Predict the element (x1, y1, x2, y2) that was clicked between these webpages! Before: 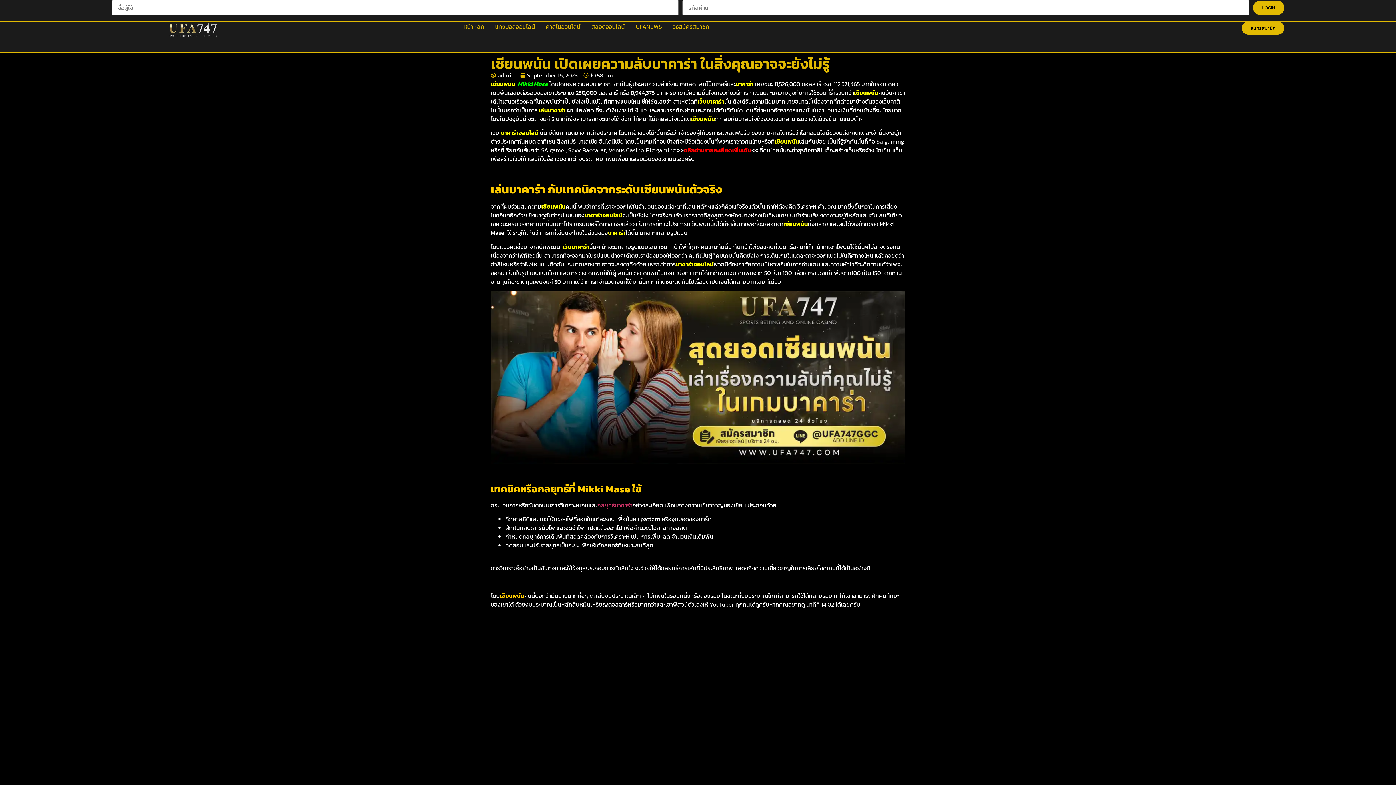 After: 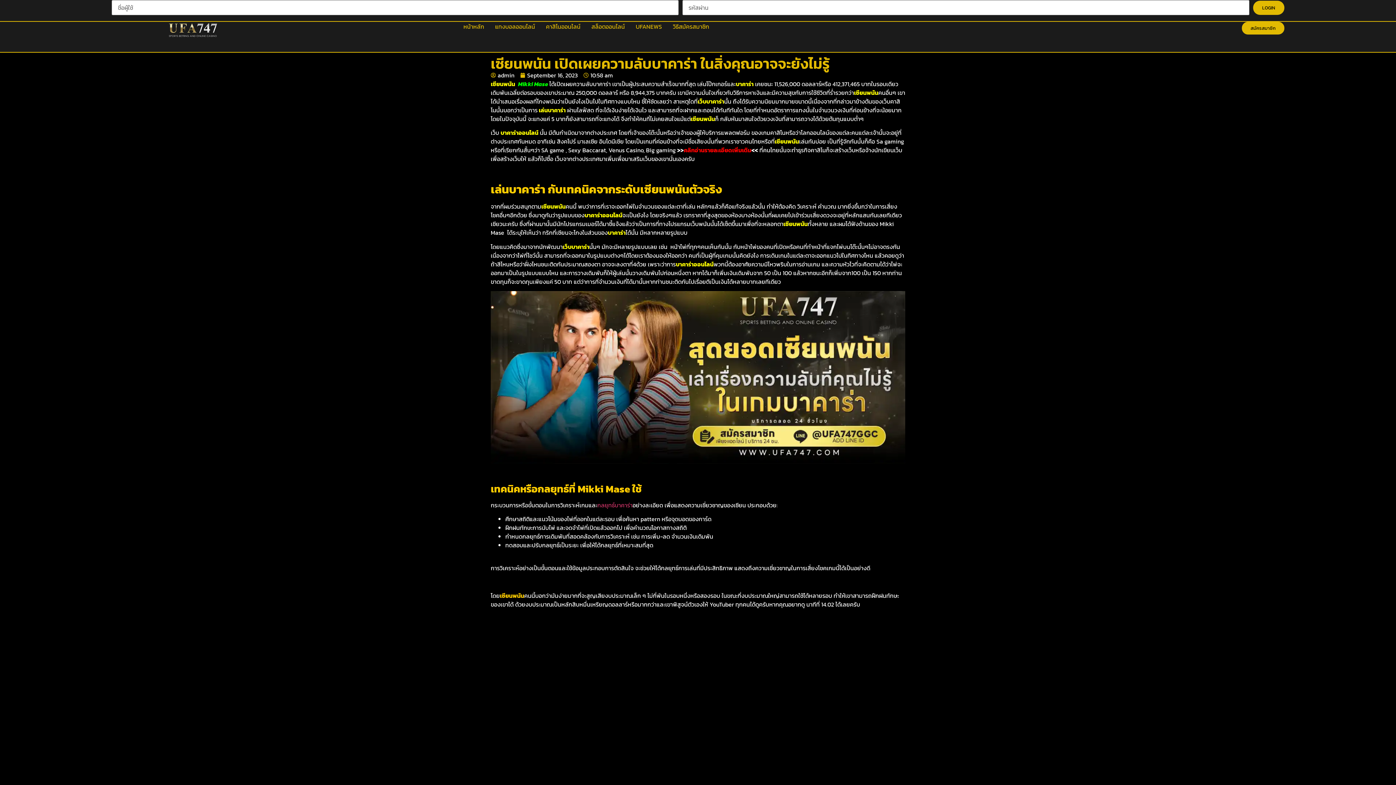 Action: label: LOGIN bbox: (1253, 0, 1284, 14)